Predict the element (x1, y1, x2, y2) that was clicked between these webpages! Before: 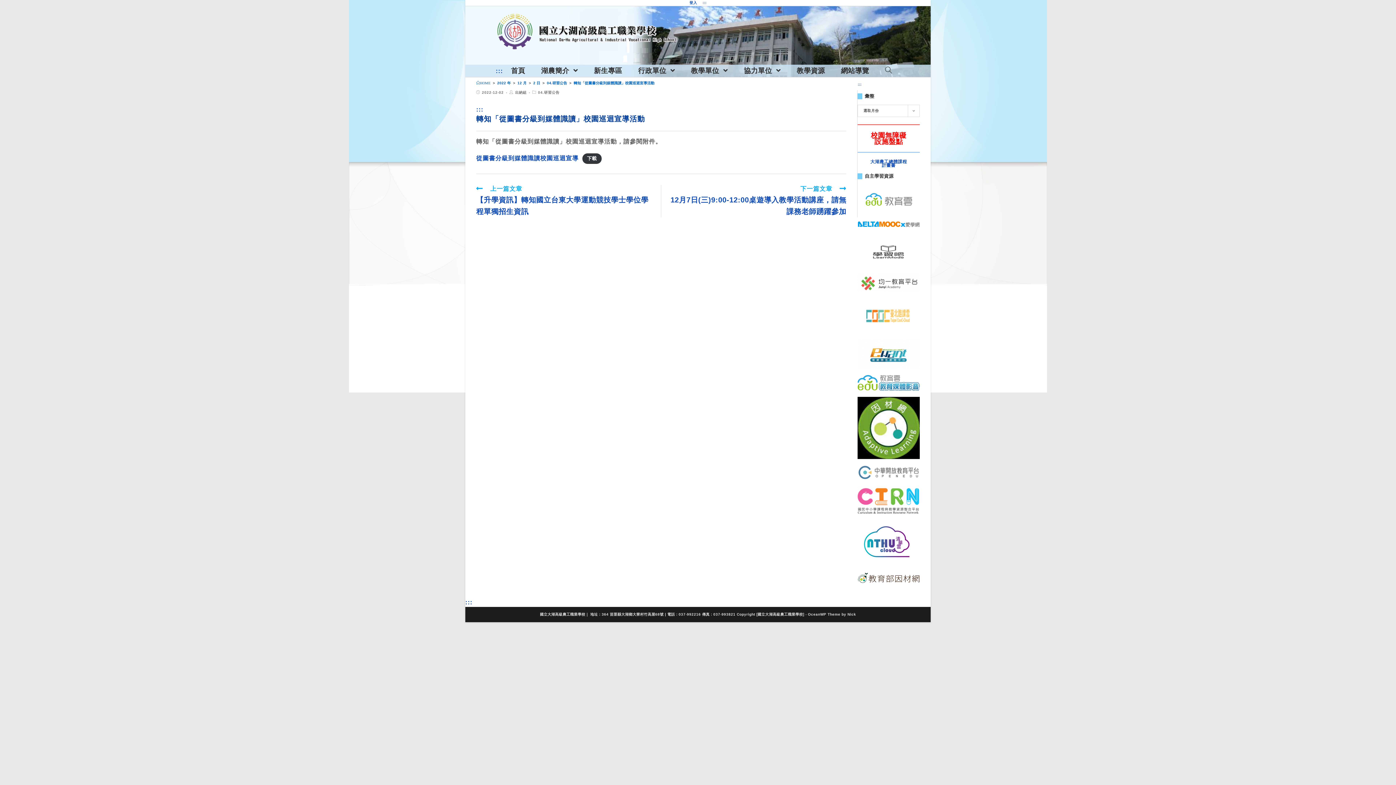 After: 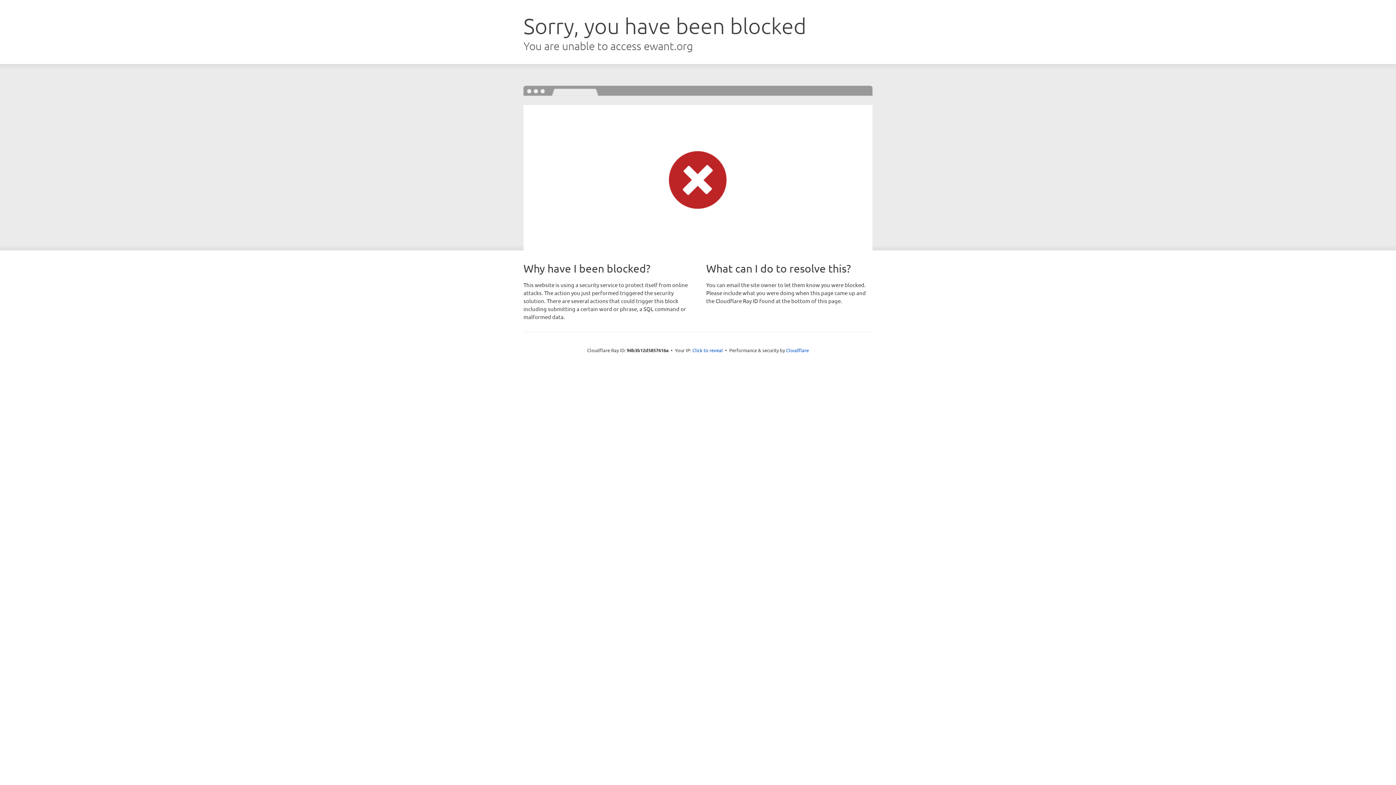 Action: bbox: (857, 351, 920, 355)